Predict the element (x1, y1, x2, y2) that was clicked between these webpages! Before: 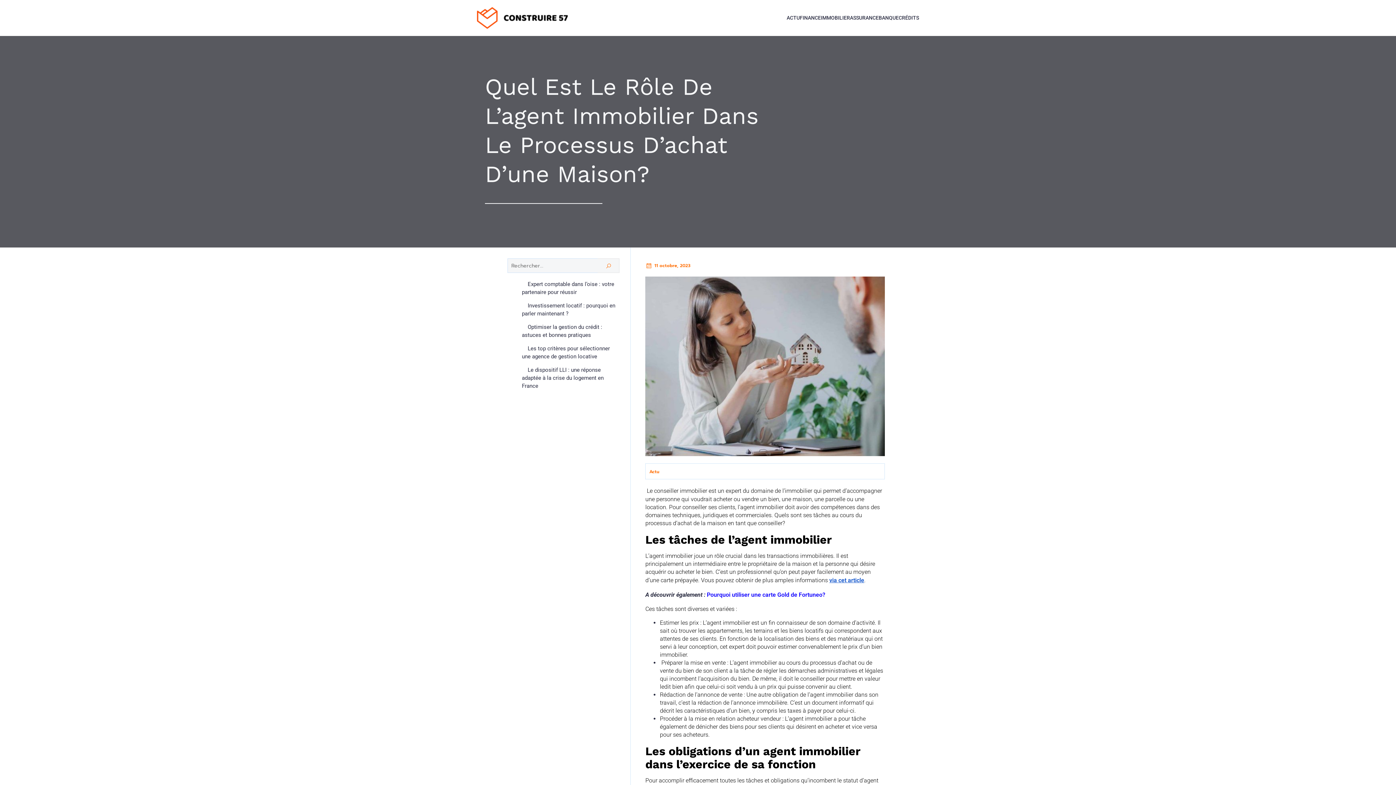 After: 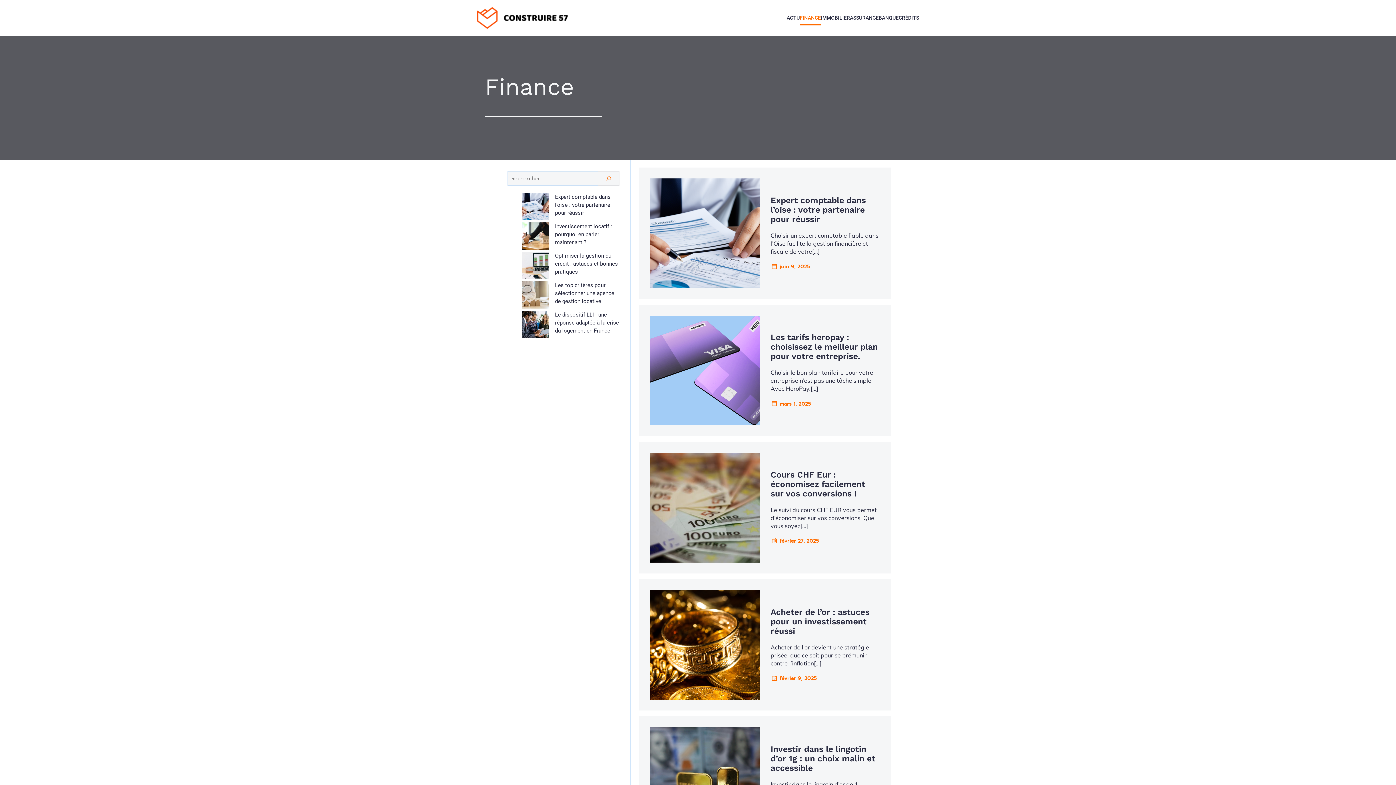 Action: label: FINANCE bbox: (800, 10, 821, 25)